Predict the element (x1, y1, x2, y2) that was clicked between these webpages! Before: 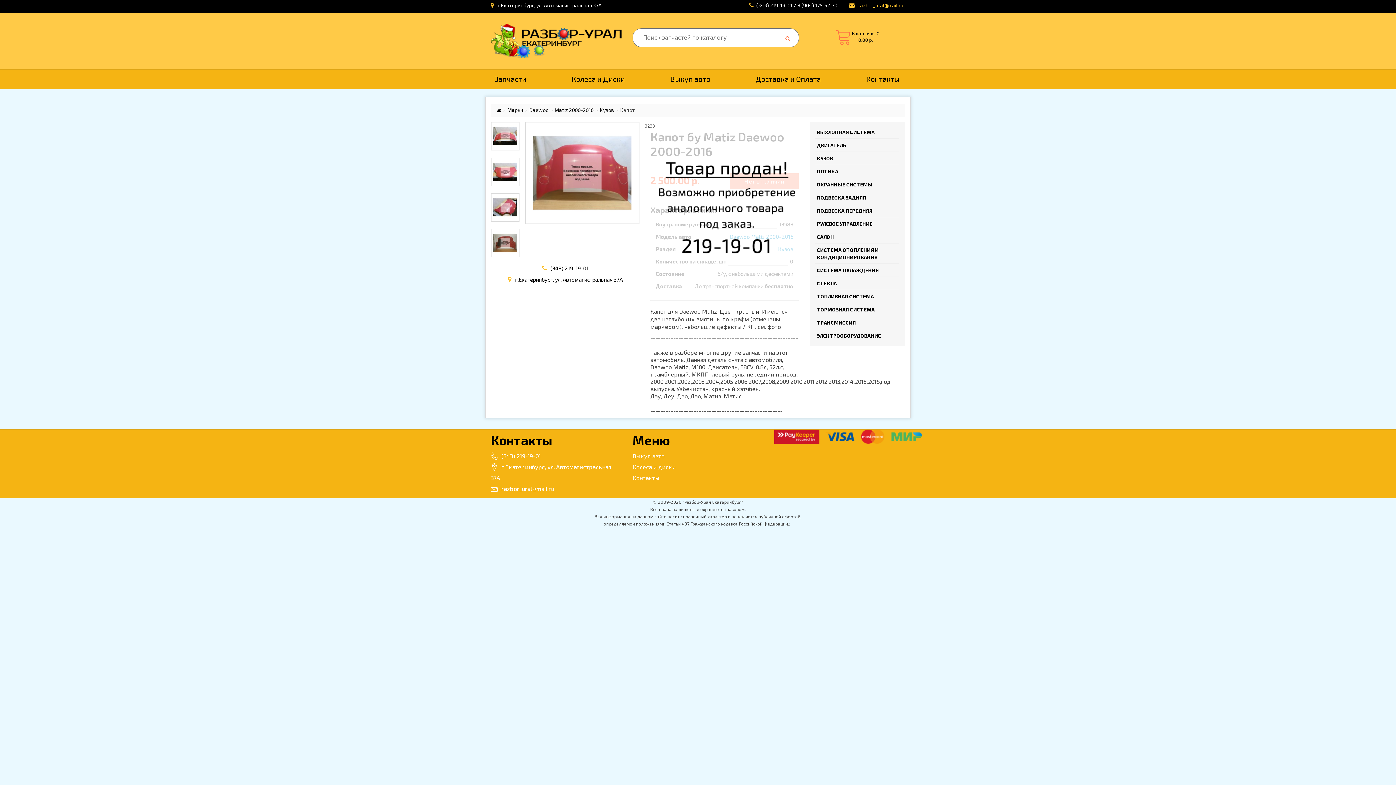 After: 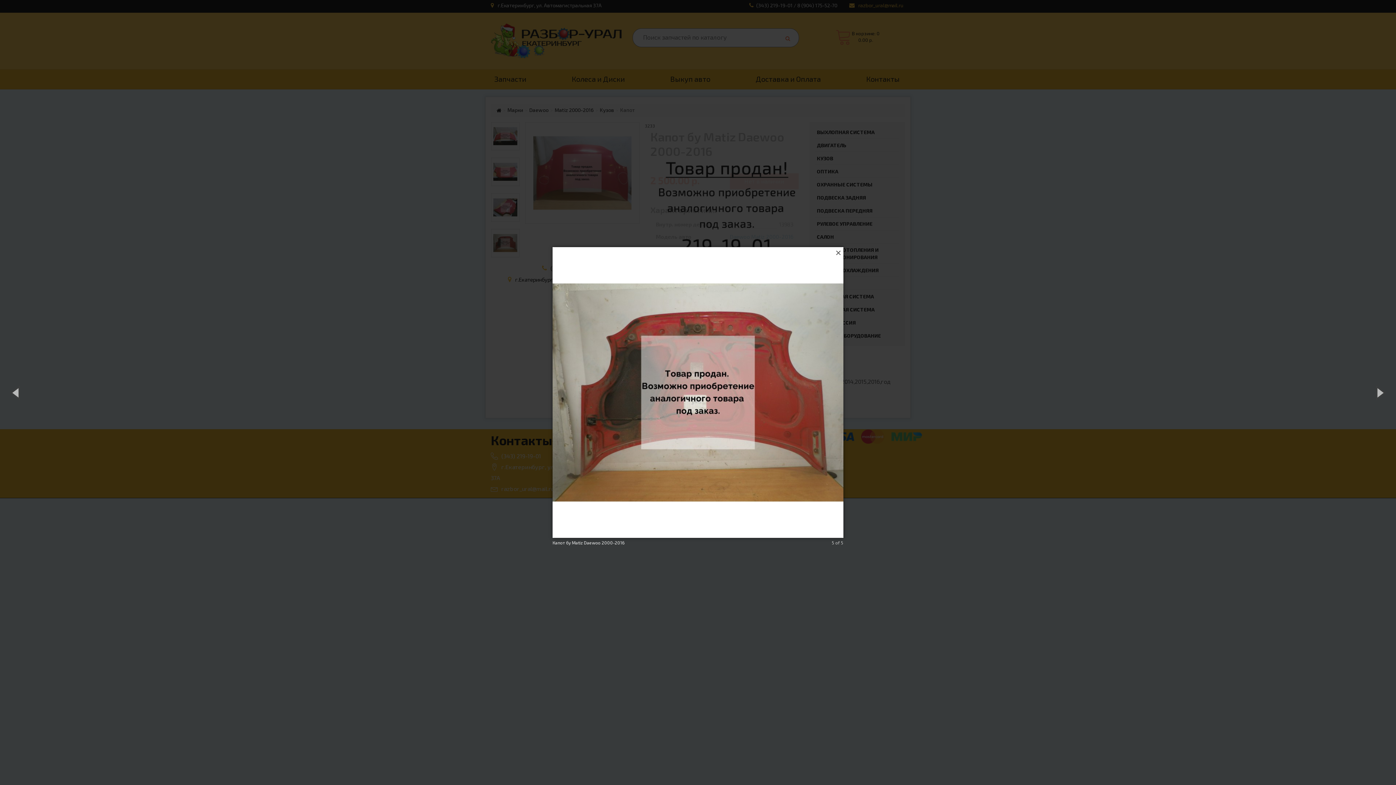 Action: bbox: (491, 229, 519, 257)